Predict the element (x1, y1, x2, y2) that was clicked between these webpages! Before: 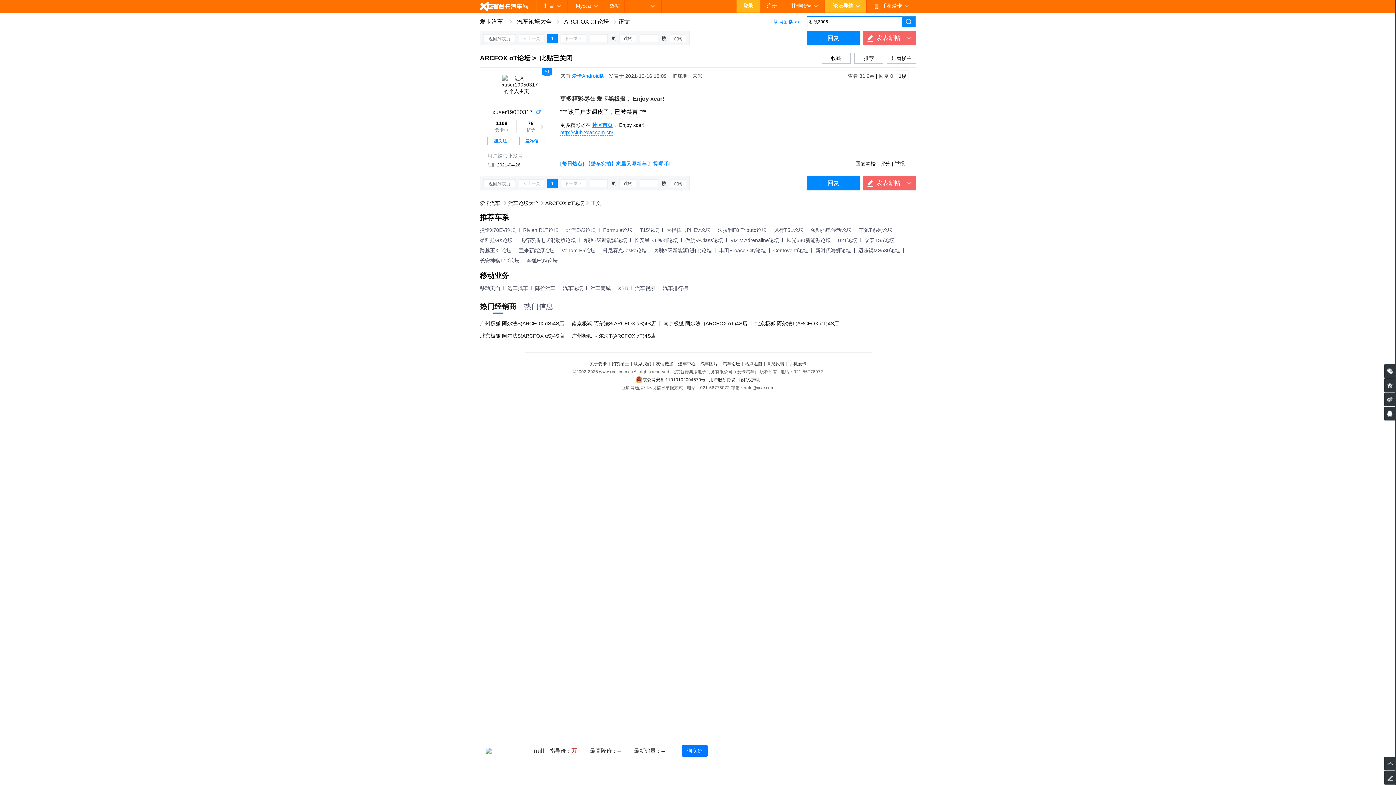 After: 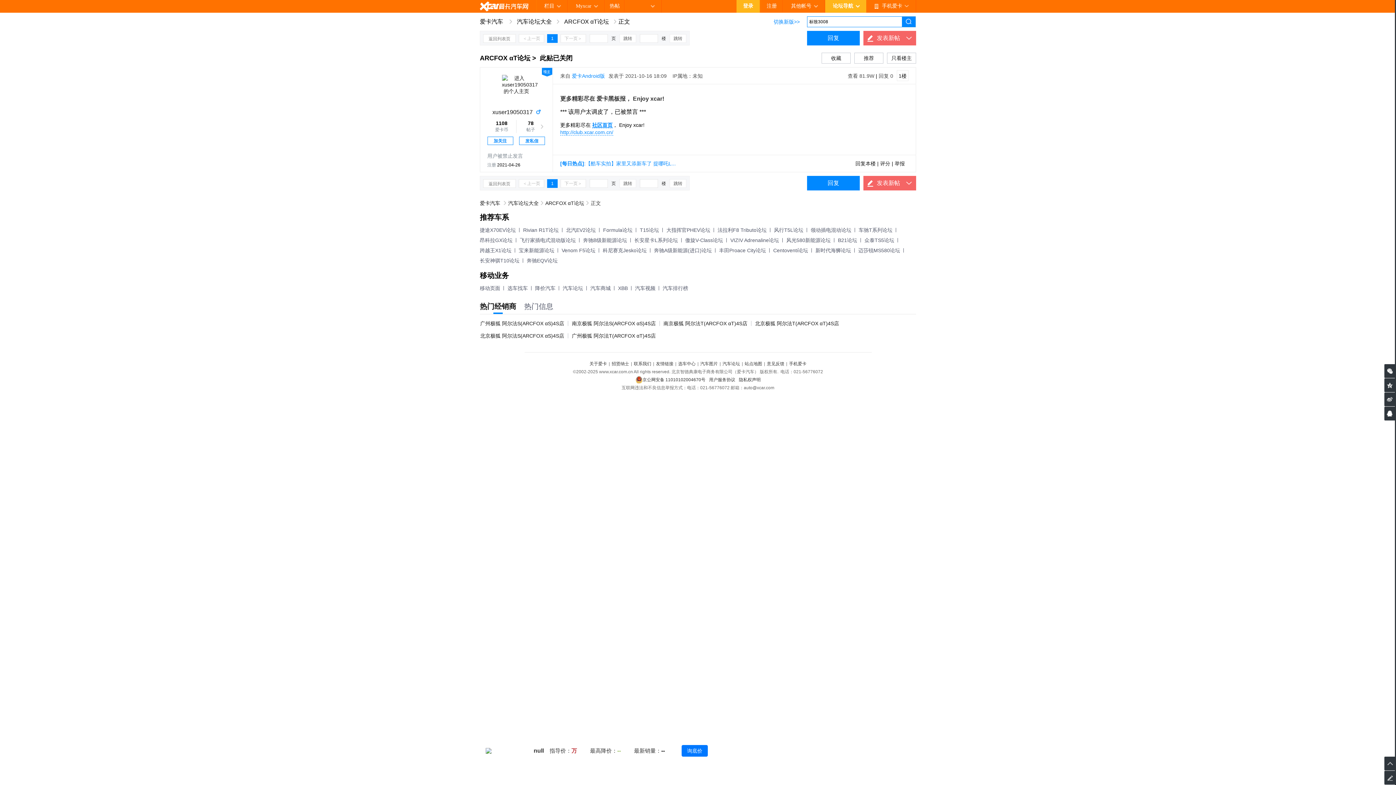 Action: label: ＜上一页 bbox: (518, 34, 544, 42)